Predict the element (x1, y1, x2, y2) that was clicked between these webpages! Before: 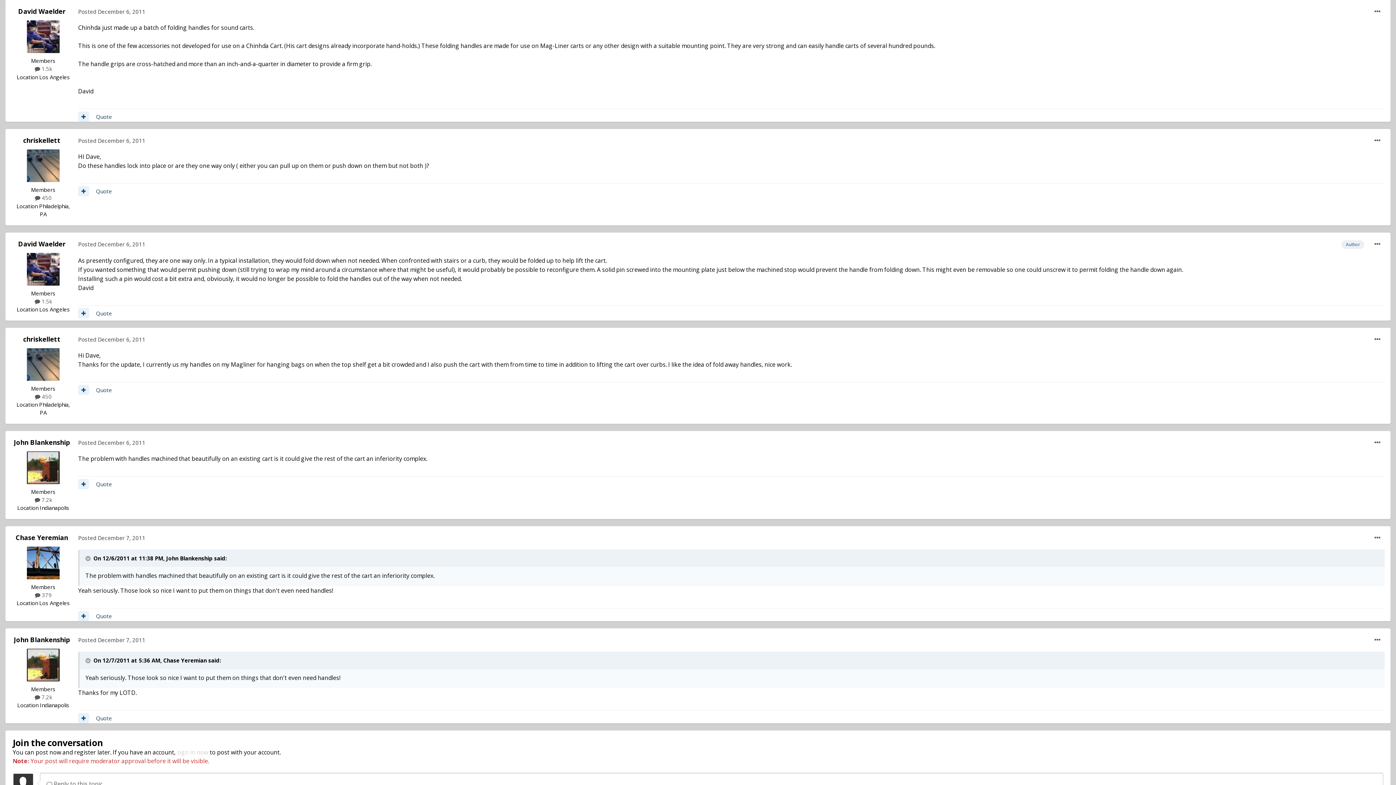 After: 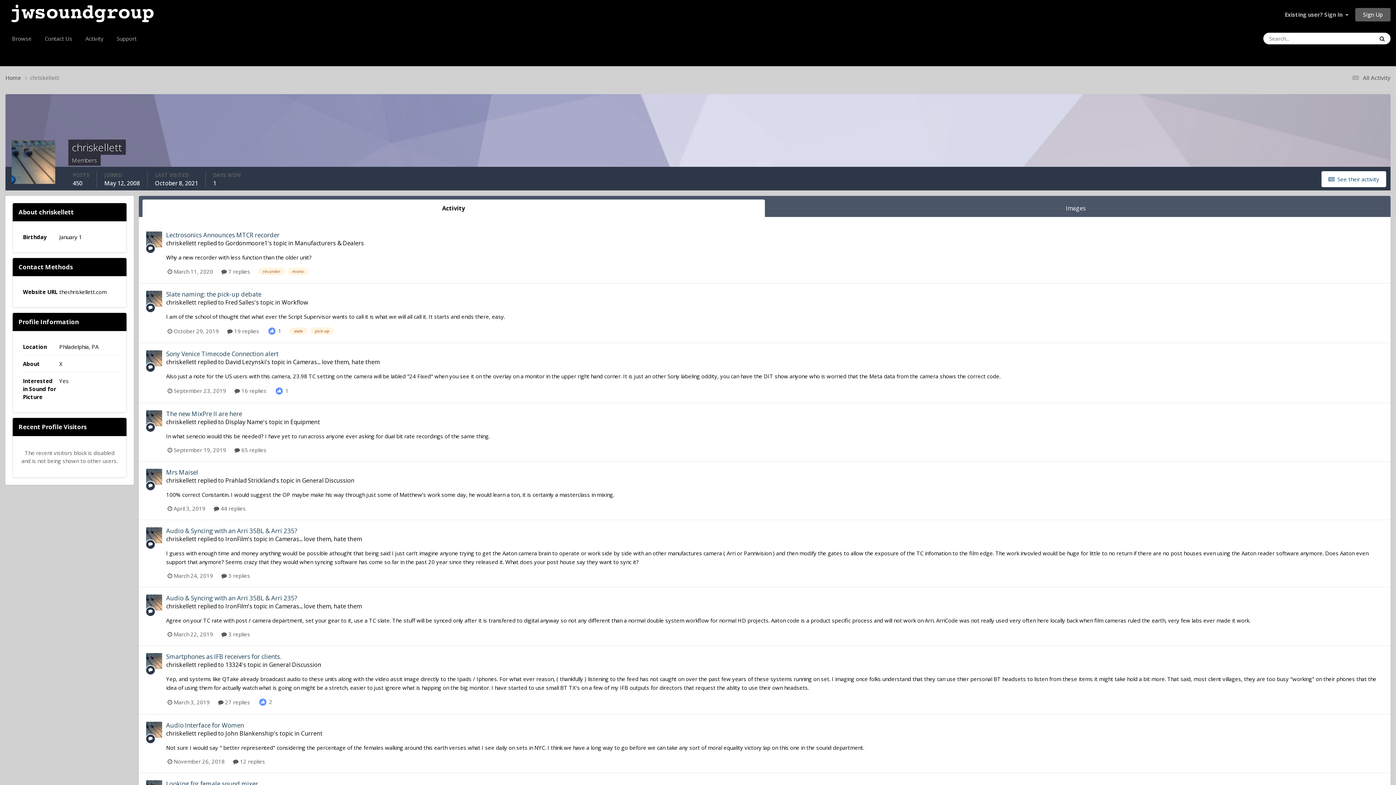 Action: bbox: (26, 348, 59, 381)